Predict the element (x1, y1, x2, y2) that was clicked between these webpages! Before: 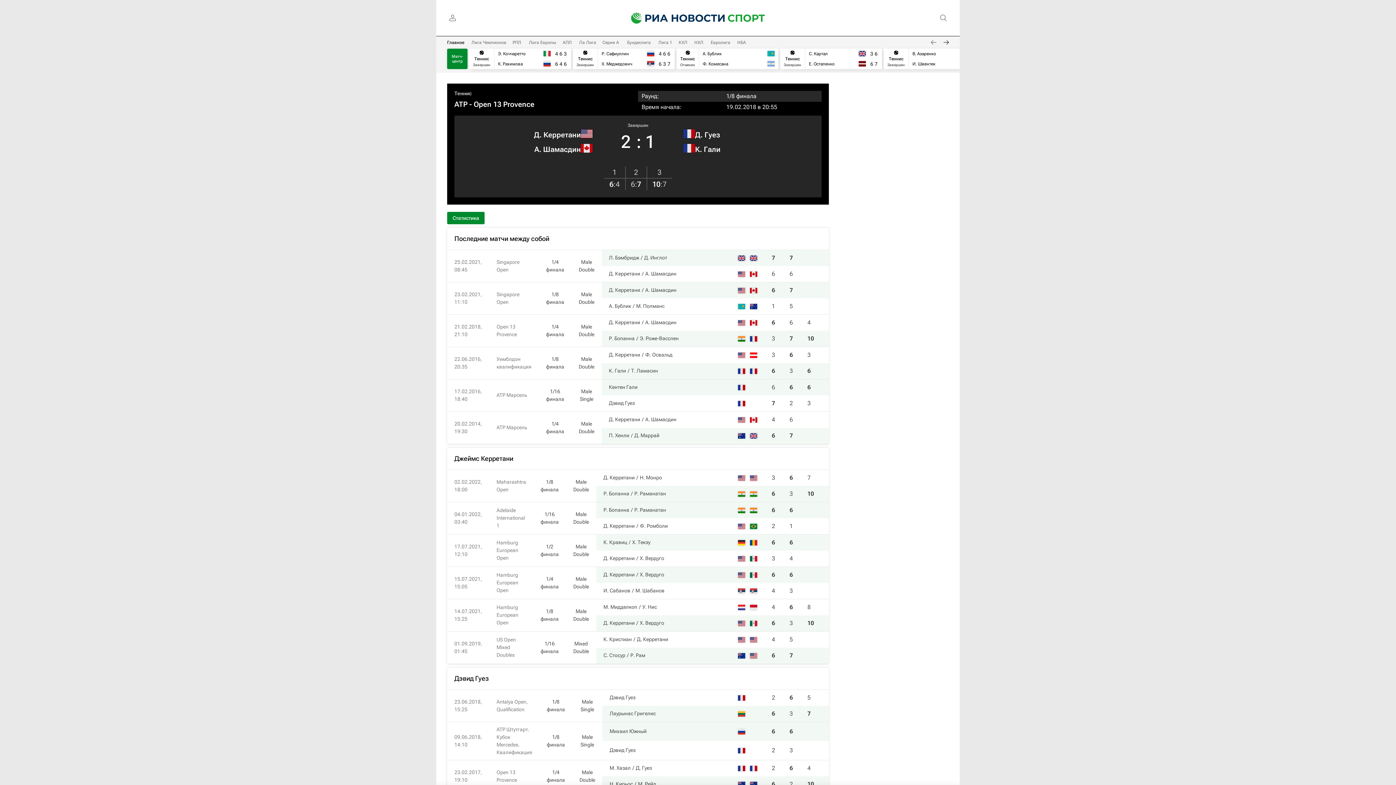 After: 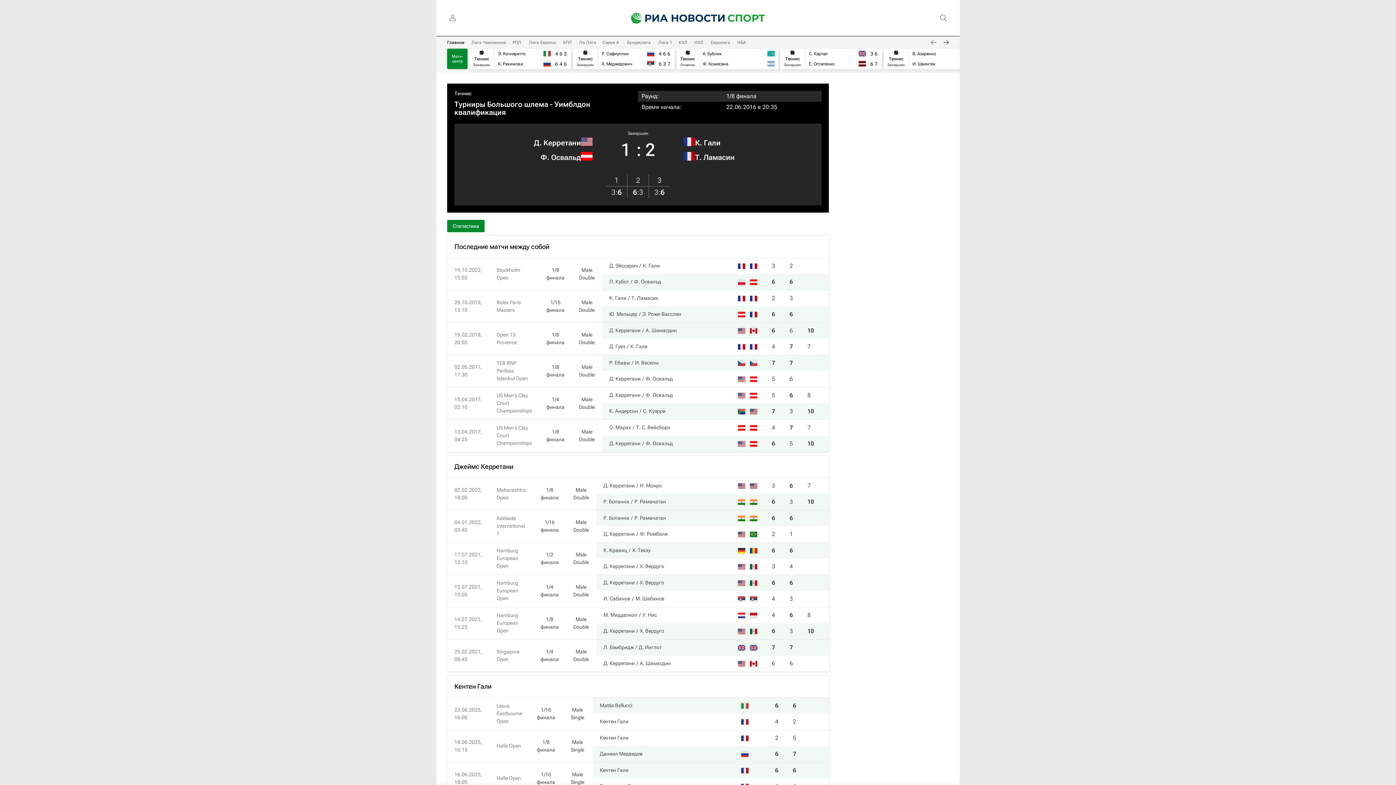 Action: label: 3 bbox: (772, 351, 775, 358)